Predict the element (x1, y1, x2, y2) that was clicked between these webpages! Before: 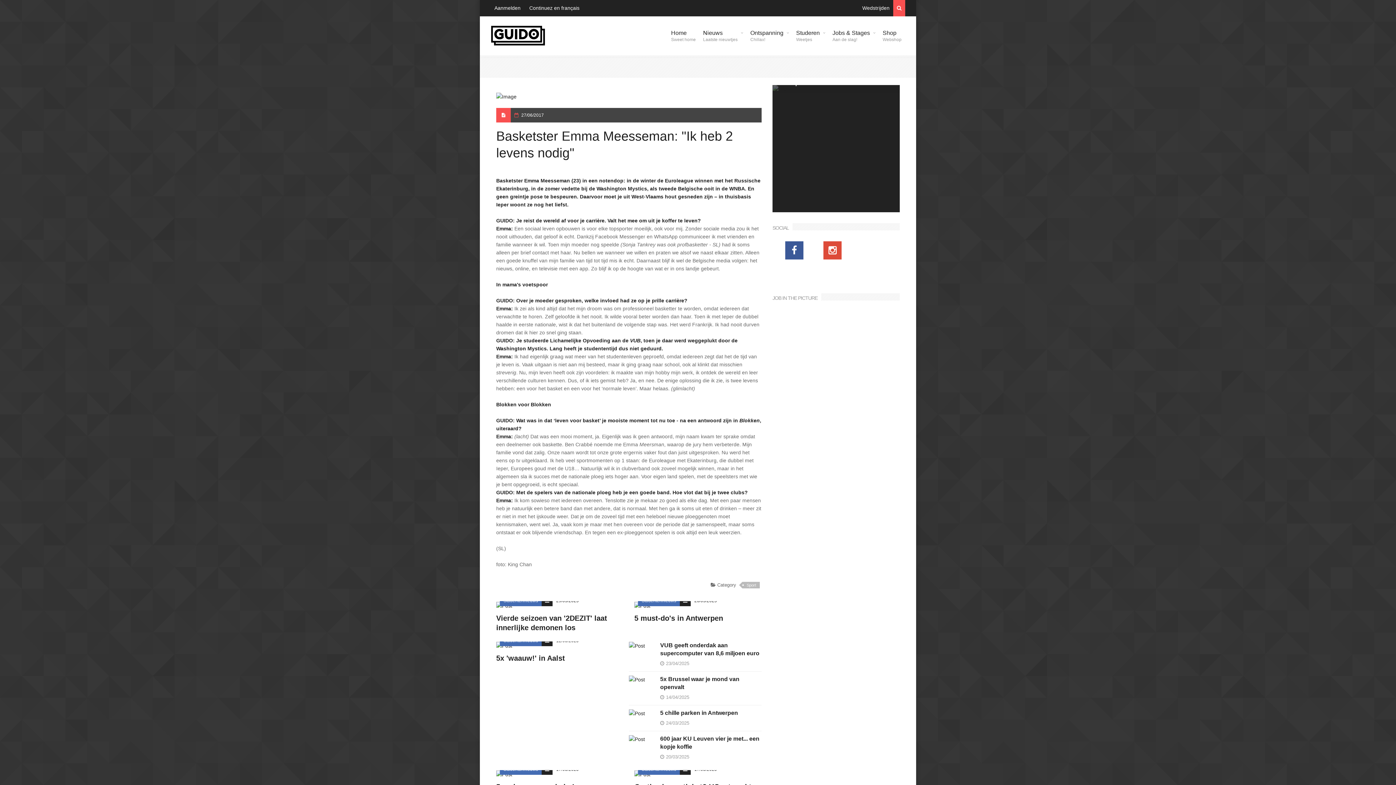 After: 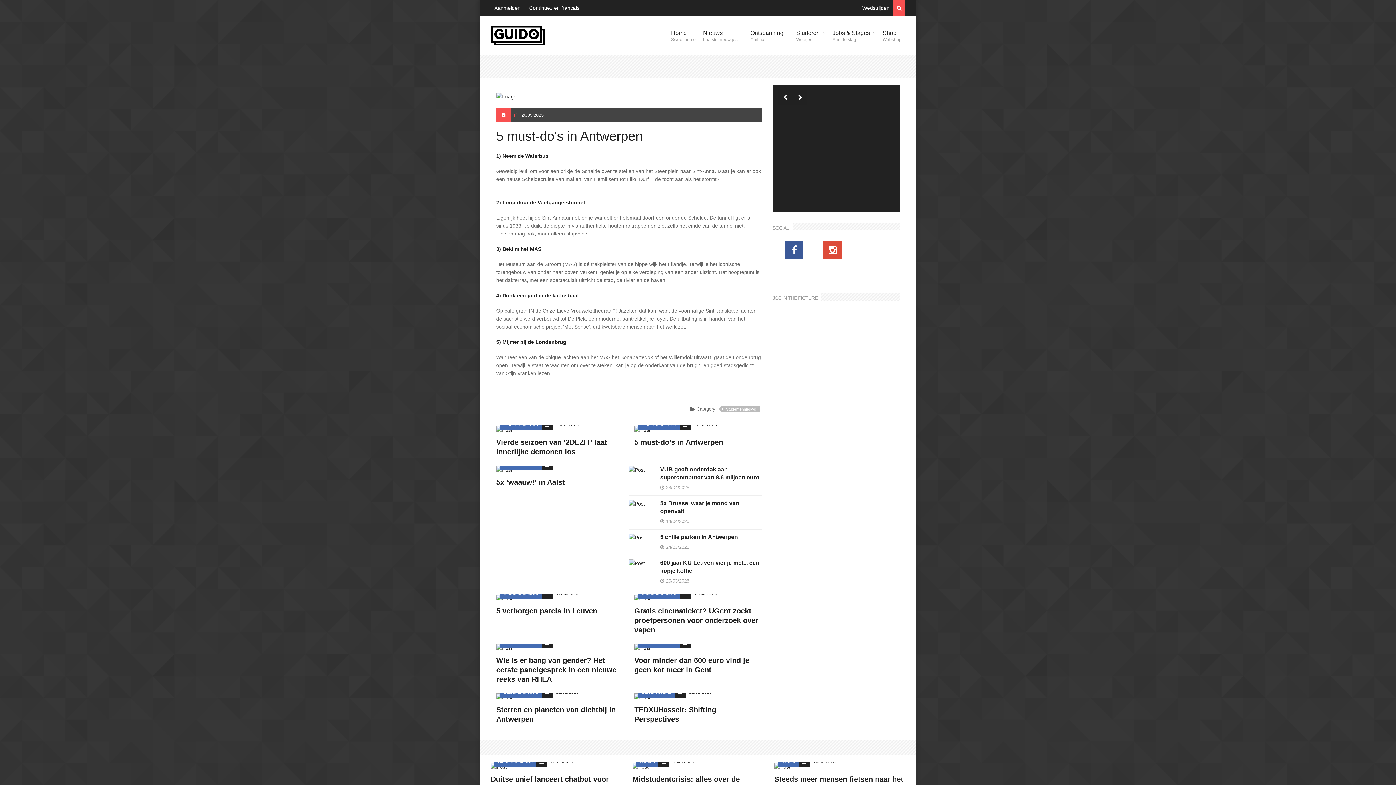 Action: bbox: (634, 614, 723, 622) label: 5 must-do's in Antwerpen